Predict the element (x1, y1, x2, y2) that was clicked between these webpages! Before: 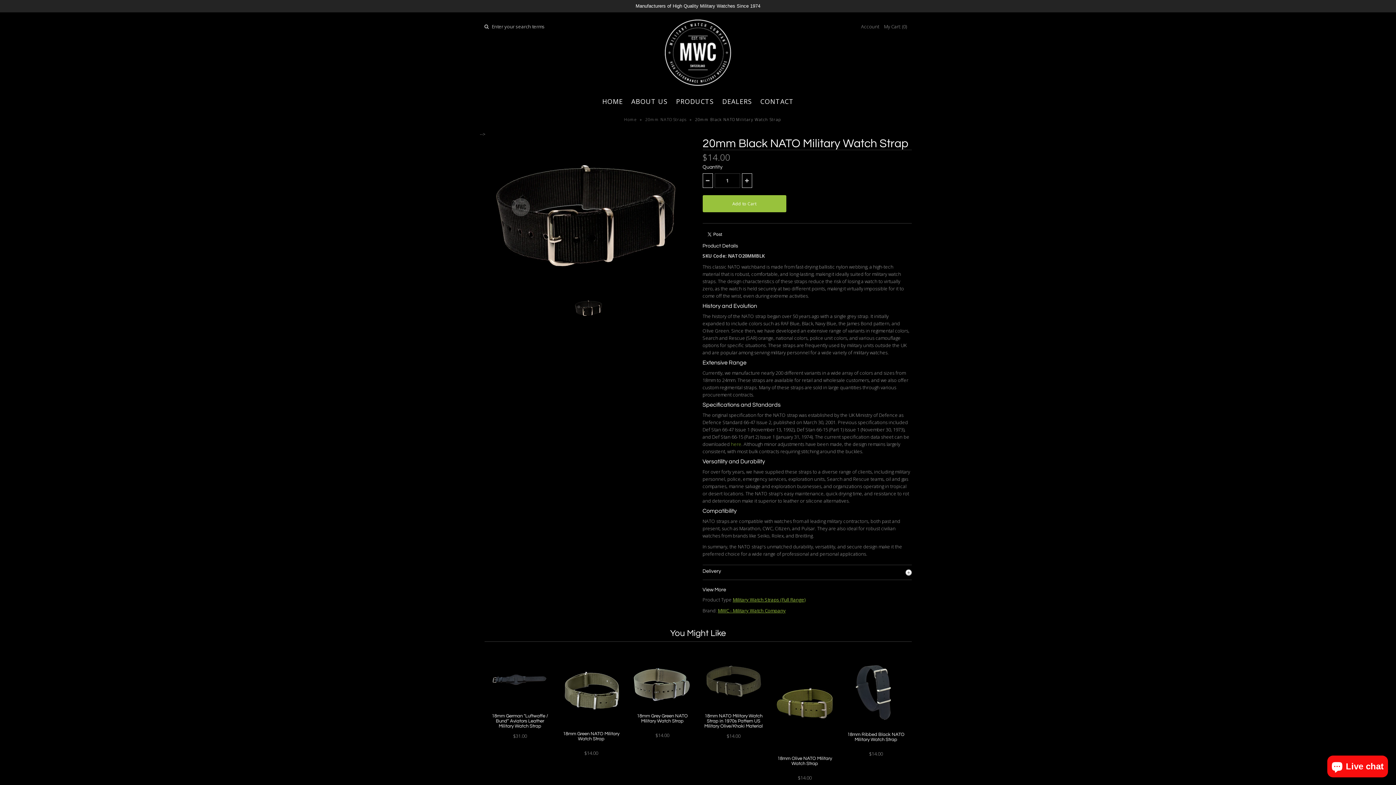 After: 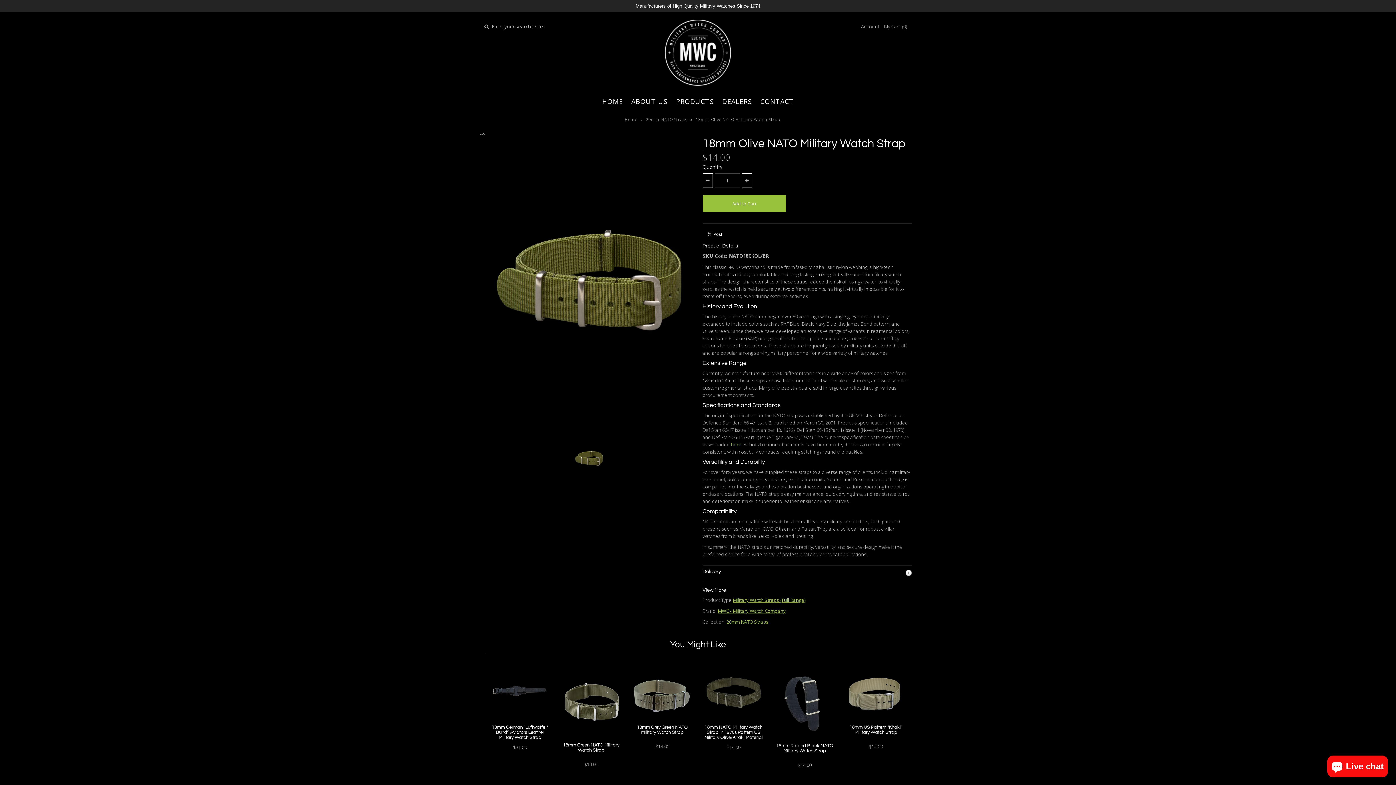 Action: label: 18mm Olive NATO Military Watch Strap bbox: (773, 756, 836, 771)